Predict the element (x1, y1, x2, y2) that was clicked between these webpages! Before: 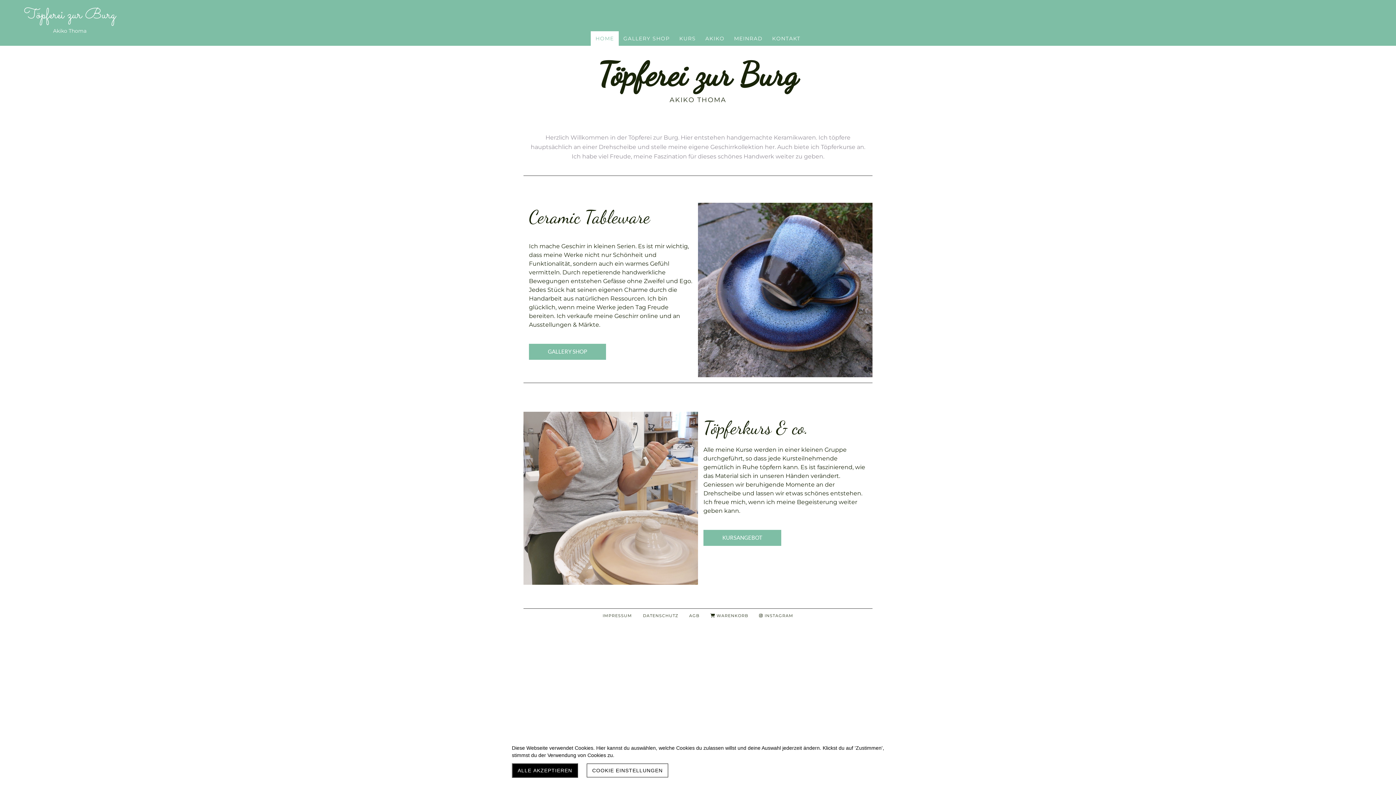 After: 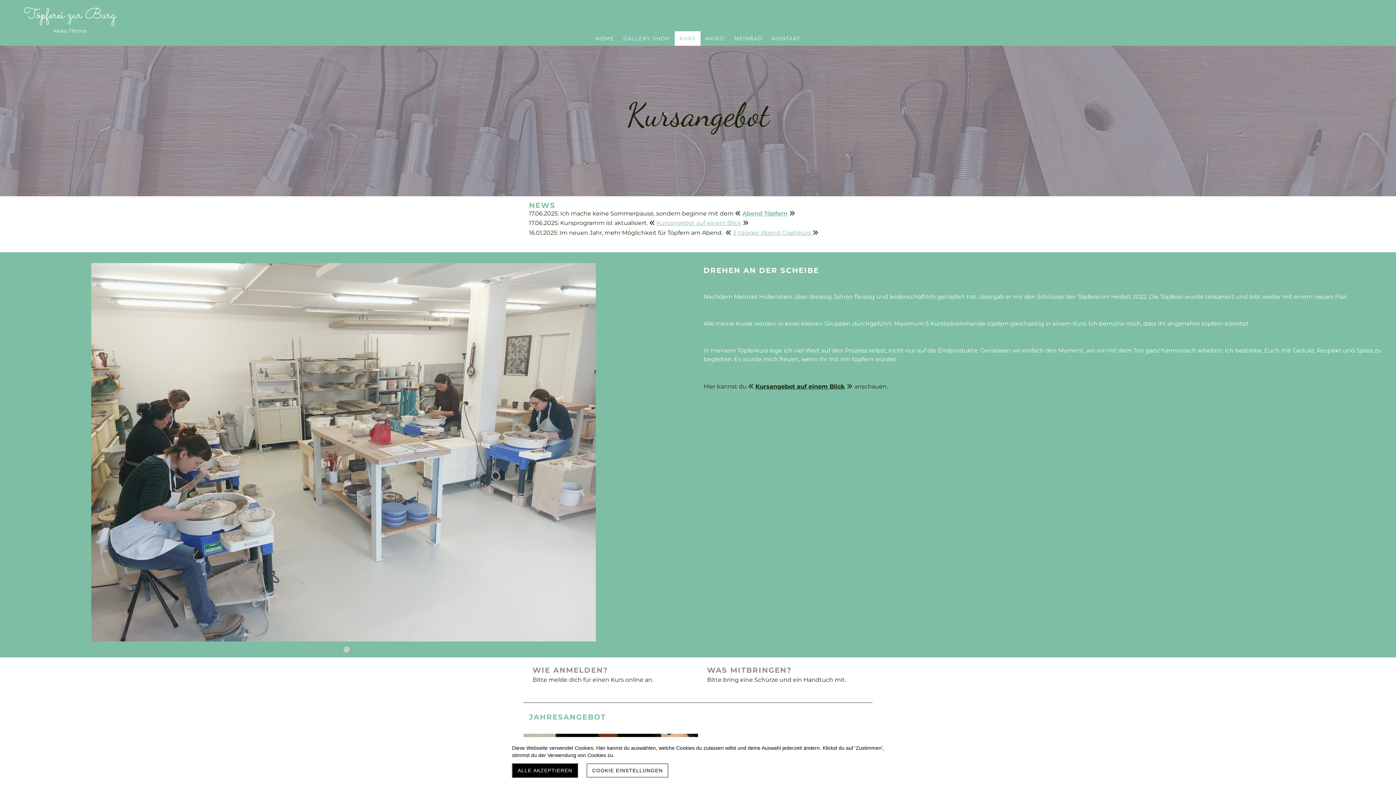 Action: label: KURSANGEBOT
 bbox: (703, 530, 781, 546)